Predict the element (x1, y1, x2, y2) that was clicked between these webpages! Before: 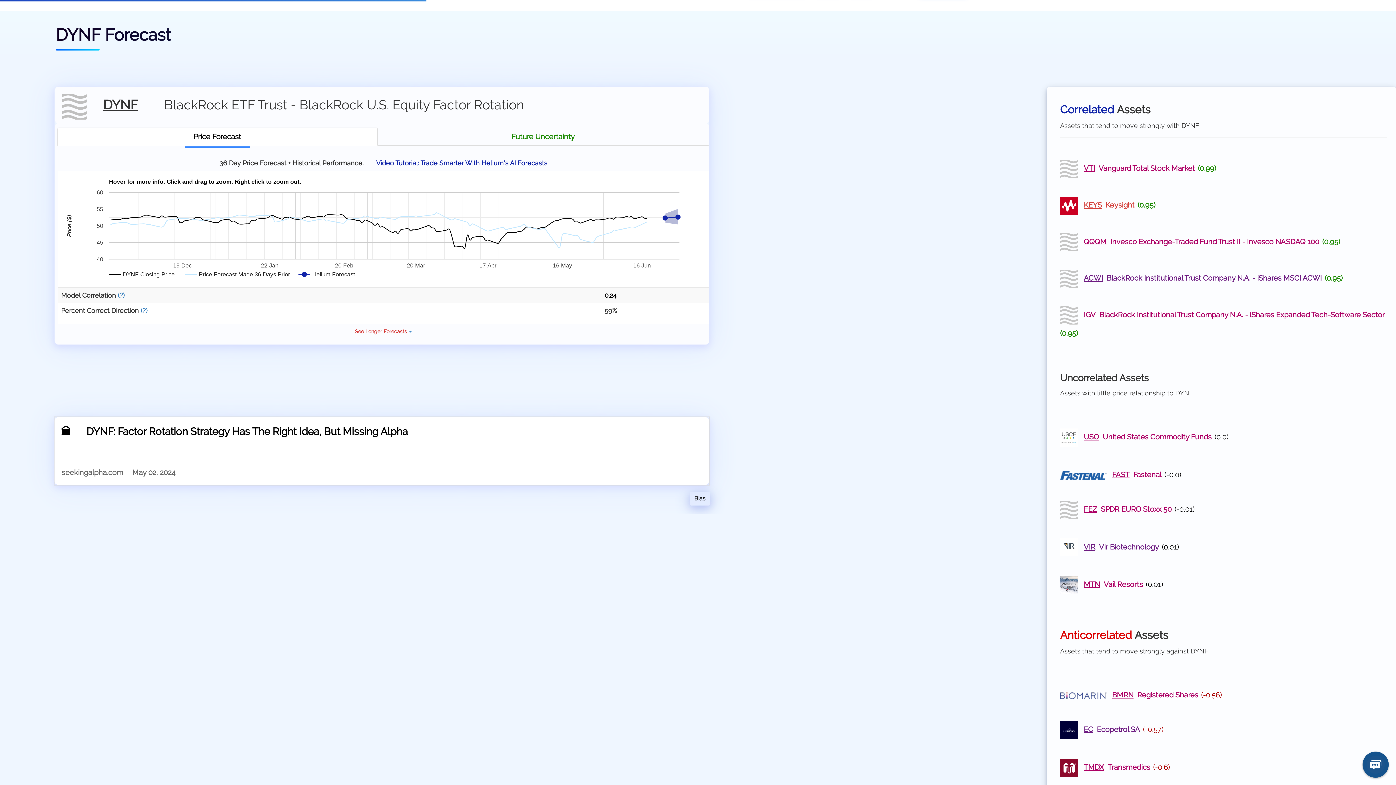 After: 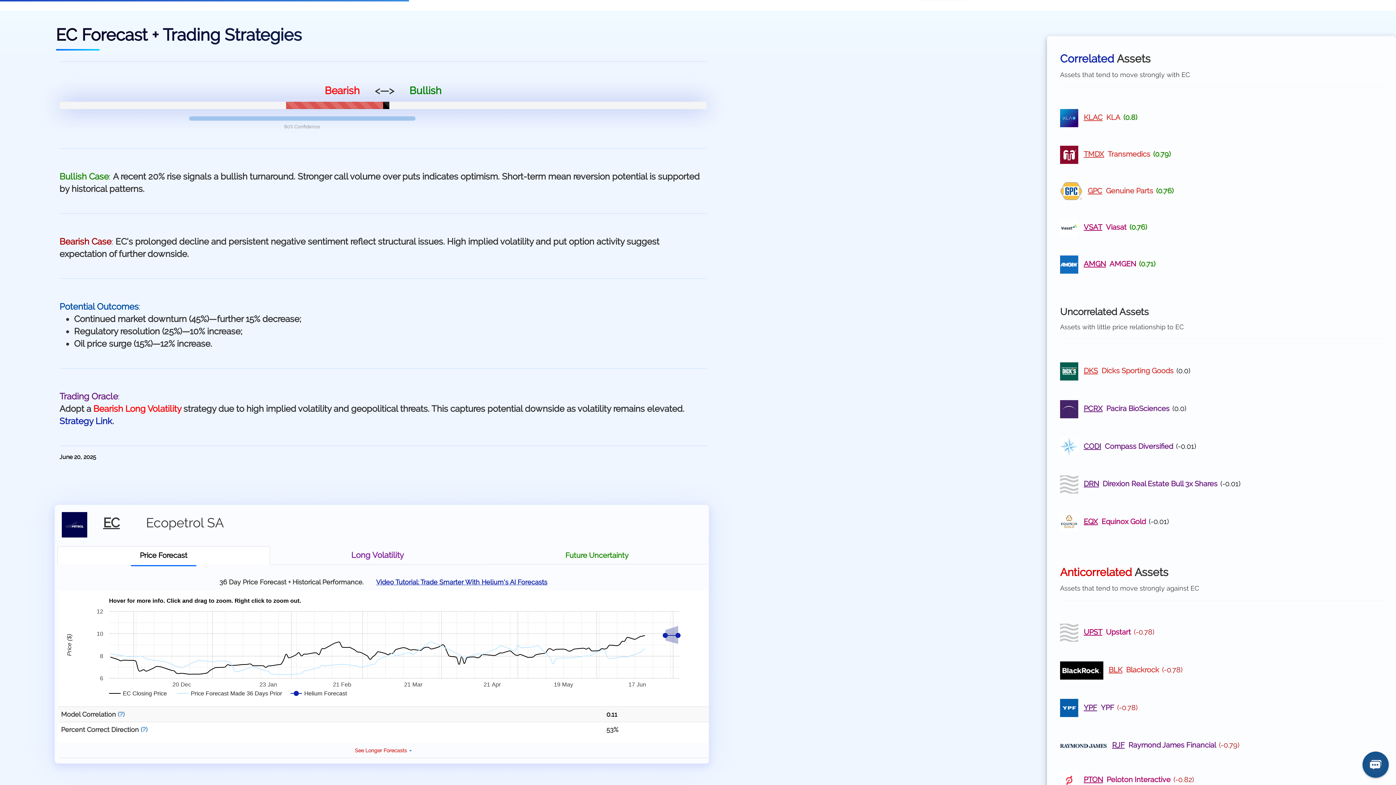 Action: label:    EC  Ecopetrol SA bbox: (1060, 725, 1140, 734)